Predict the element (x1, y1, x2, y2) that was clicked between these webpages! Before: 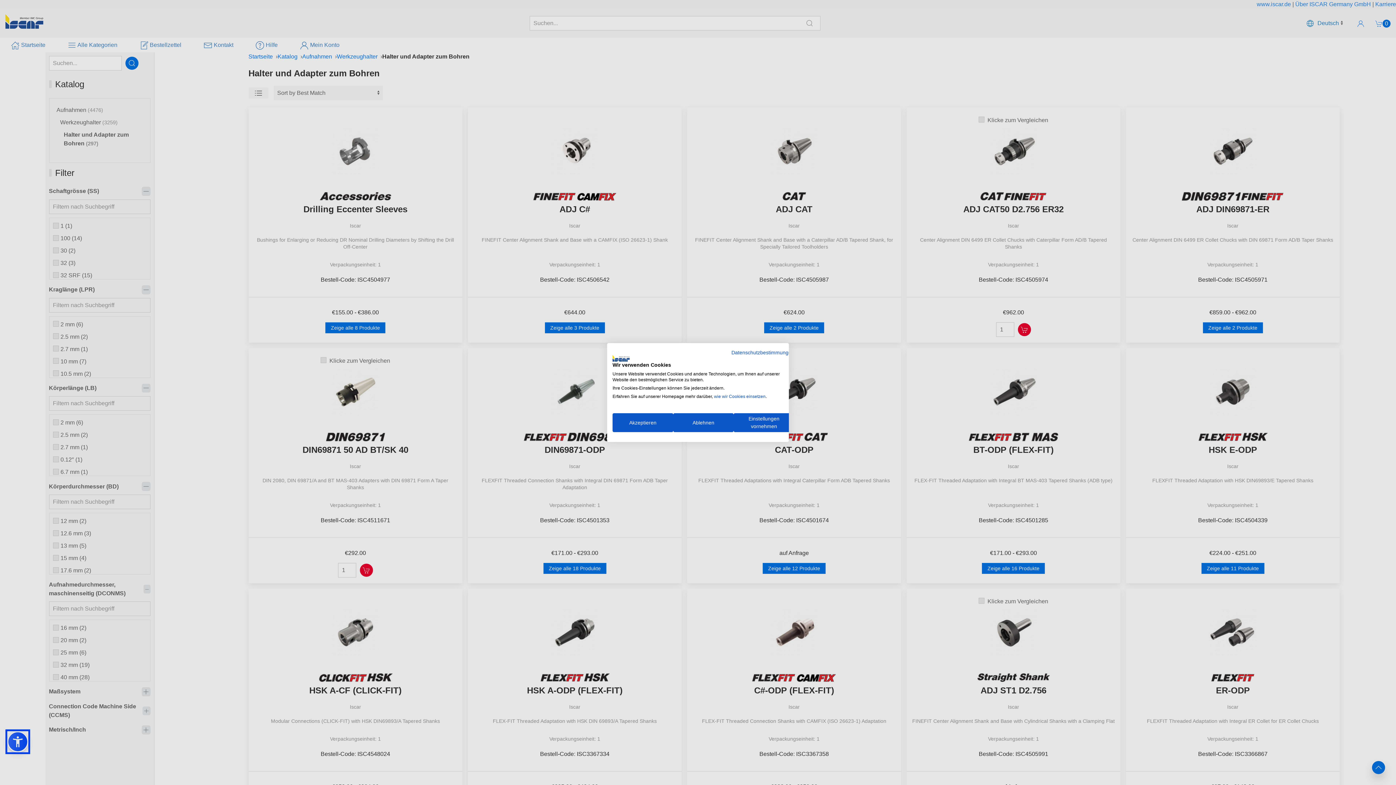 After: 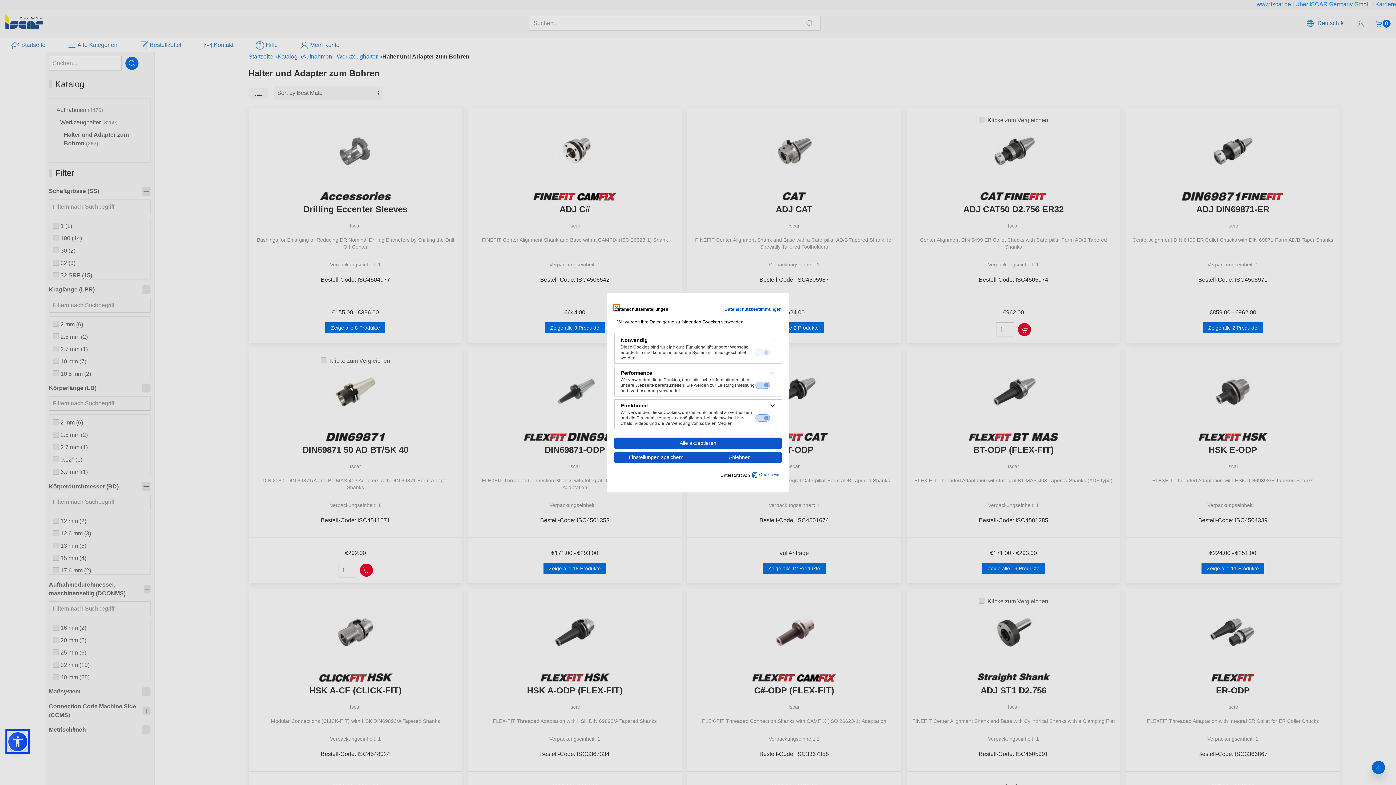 Action: label: cookie Einstellungen anpassen bbox: (733, 413, 794, 432)